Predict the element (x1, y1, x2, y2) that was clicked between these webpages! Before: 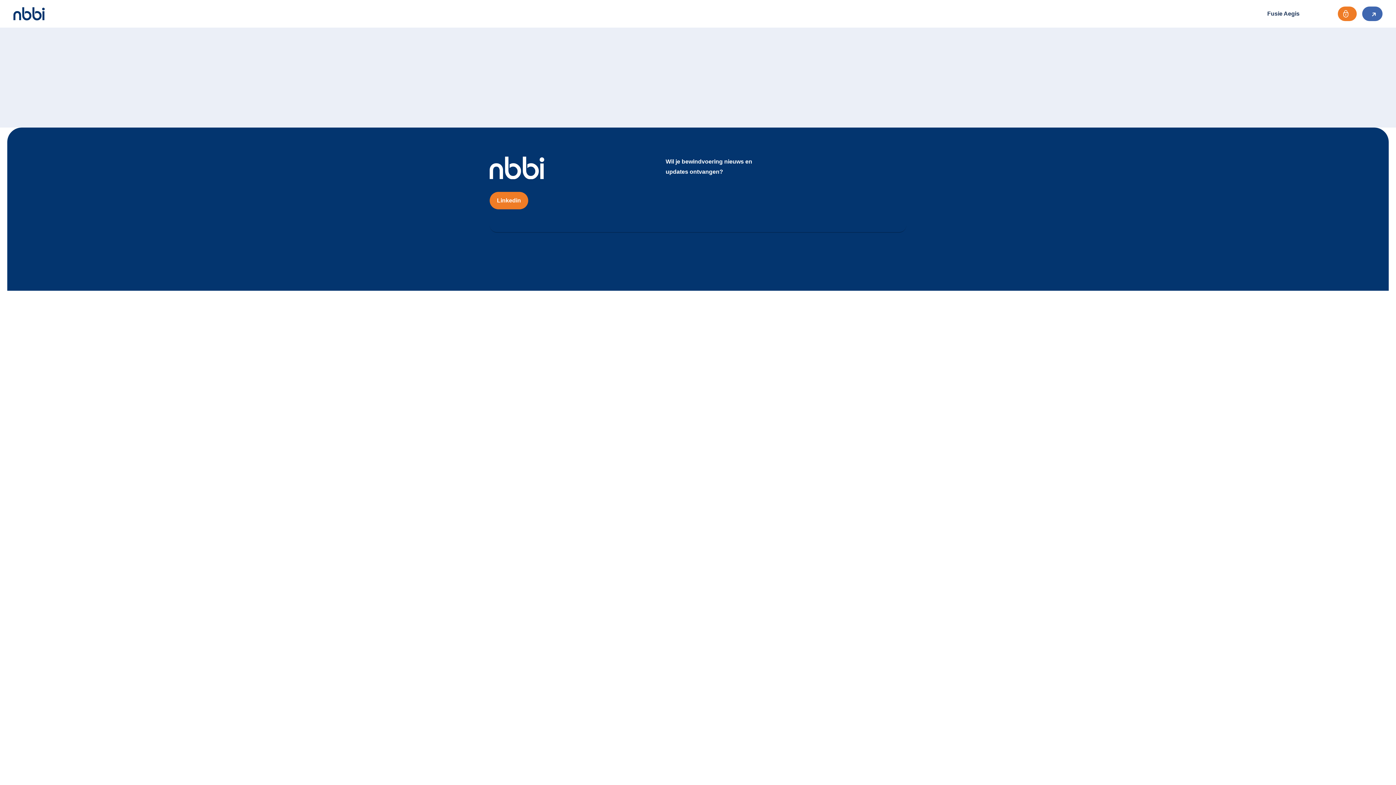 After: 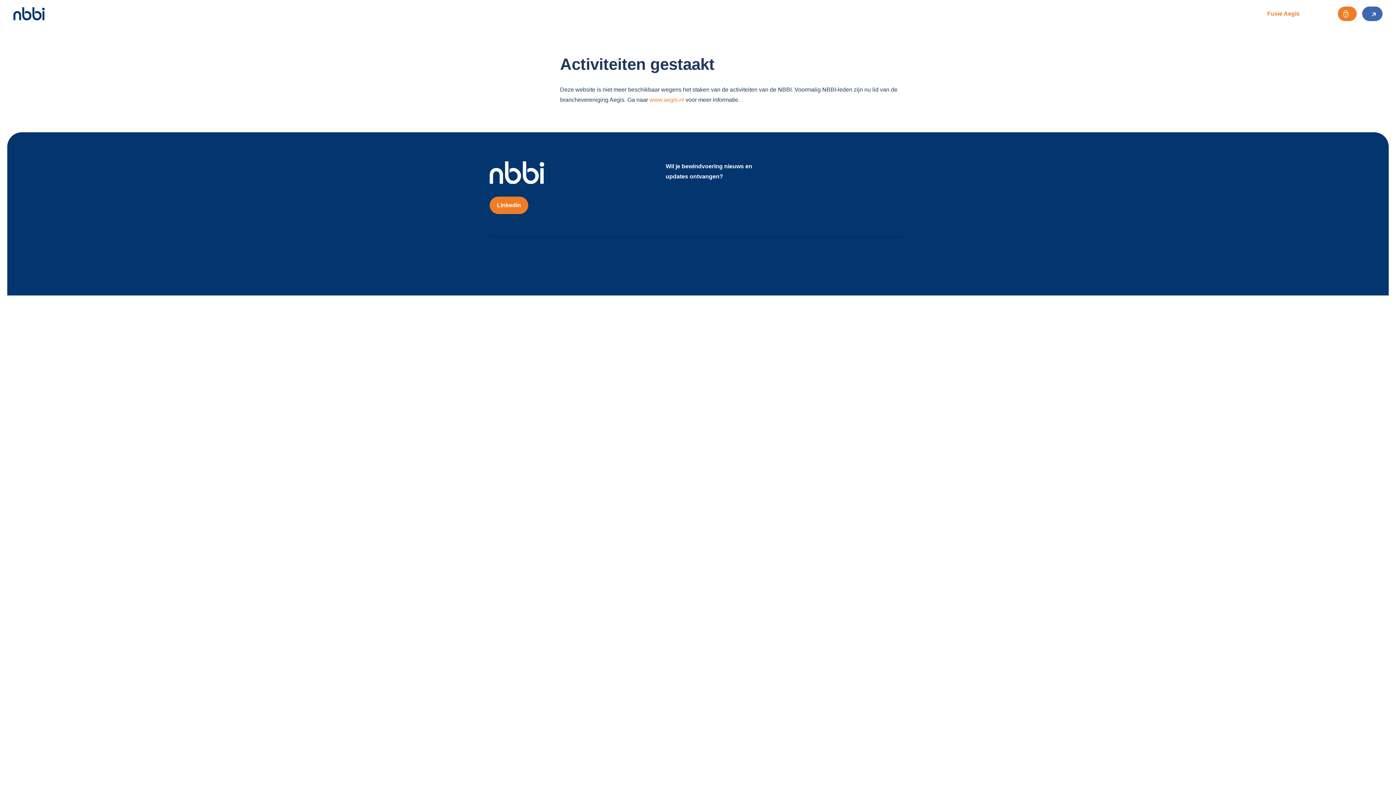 Action: bbox: (13, 7, 68, 20)